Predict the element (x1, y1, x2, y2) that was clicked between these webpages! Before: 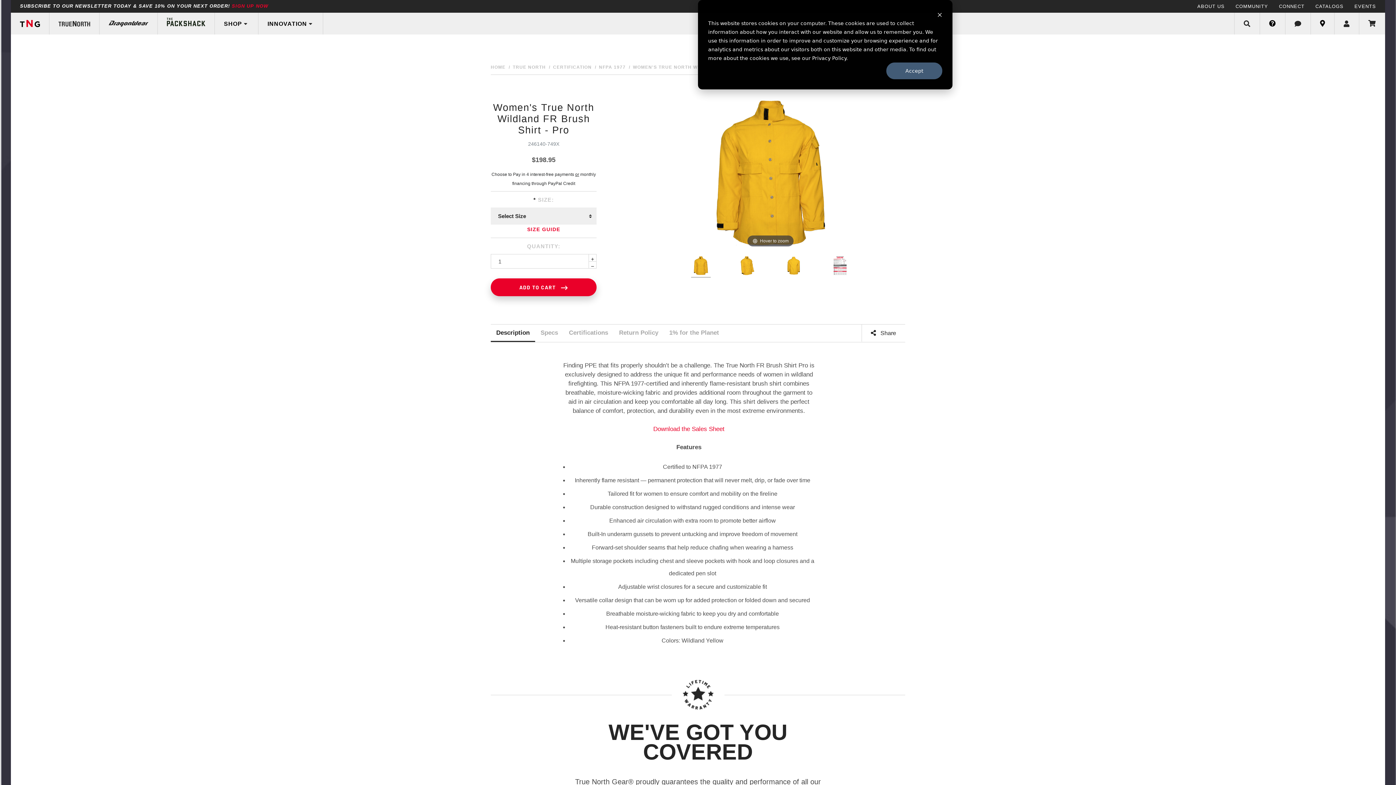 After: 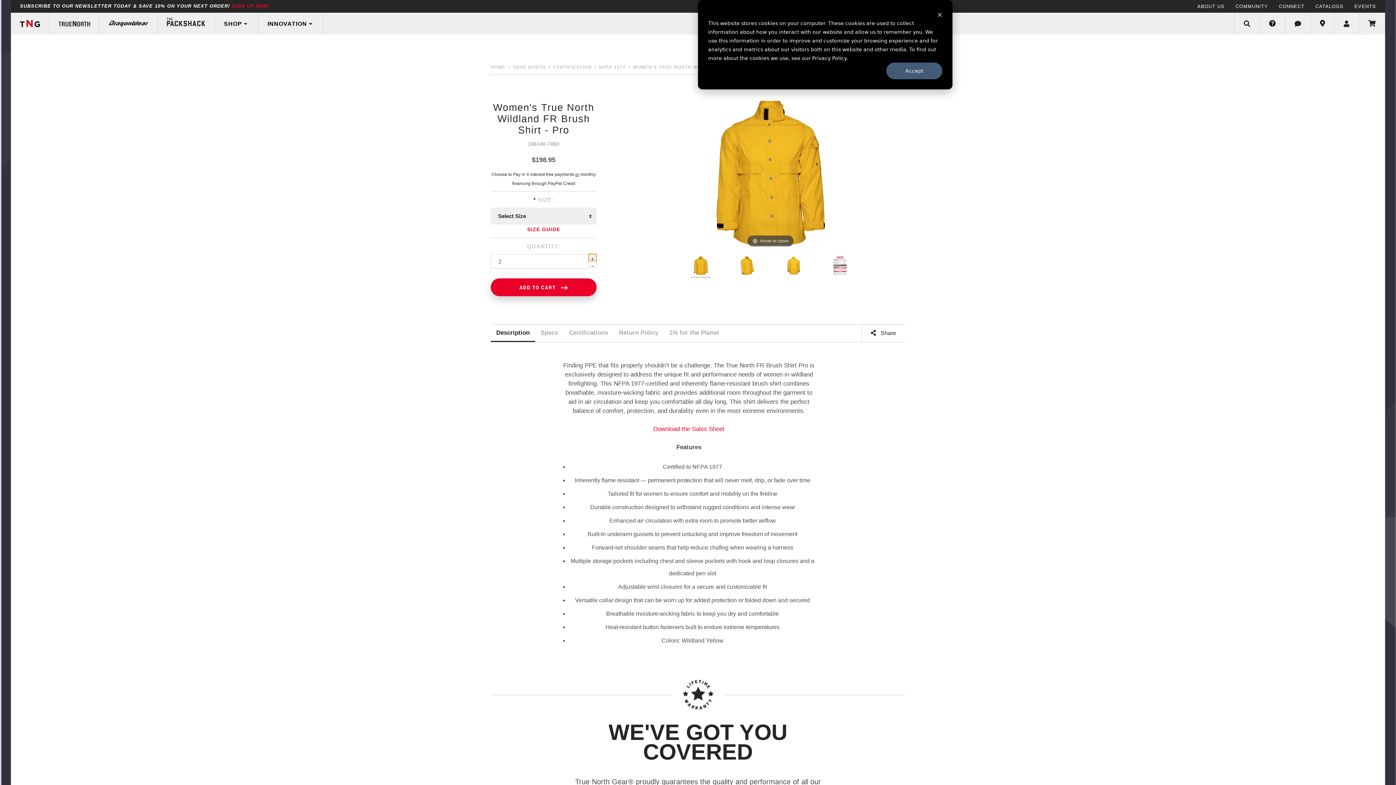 Action: bbox: (588, 254, 596, 261) label: Increase Quantity: